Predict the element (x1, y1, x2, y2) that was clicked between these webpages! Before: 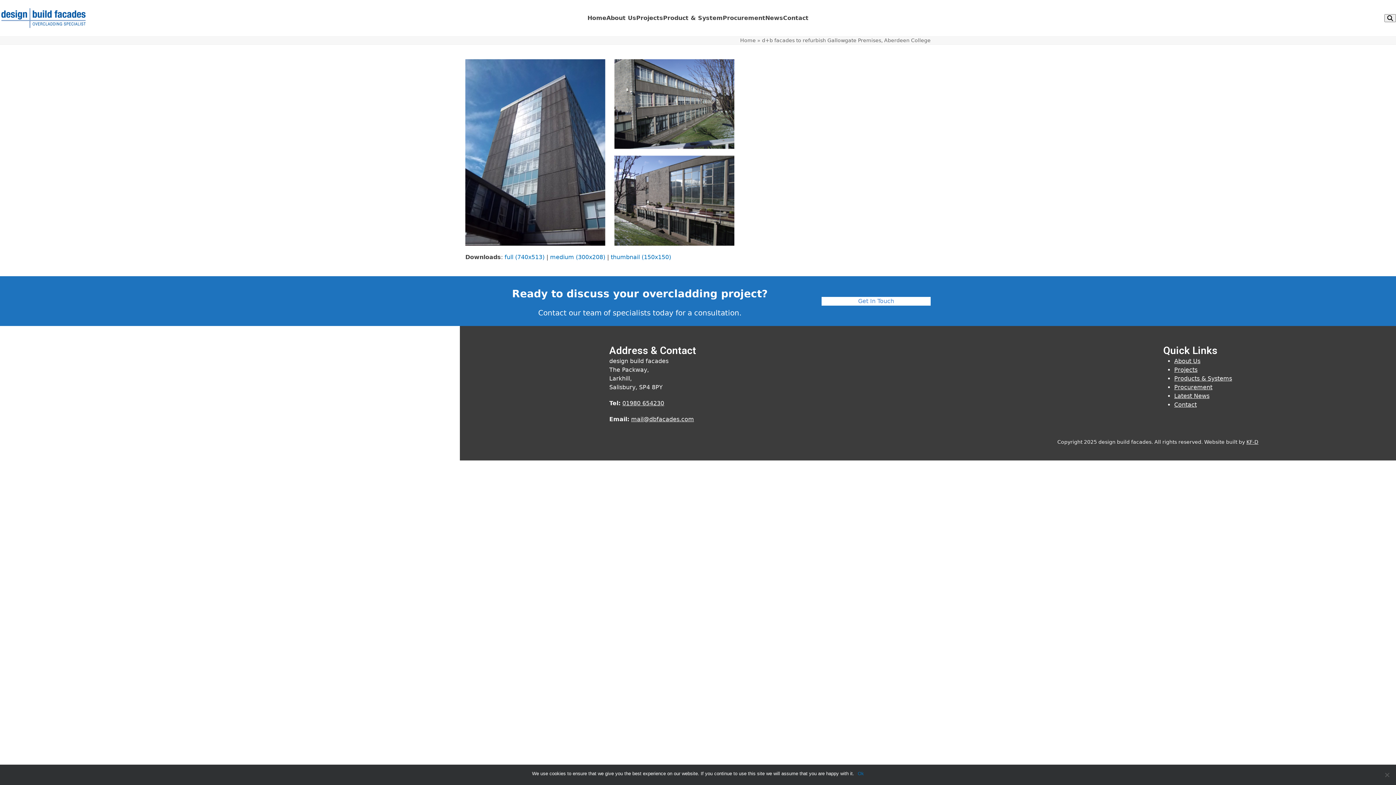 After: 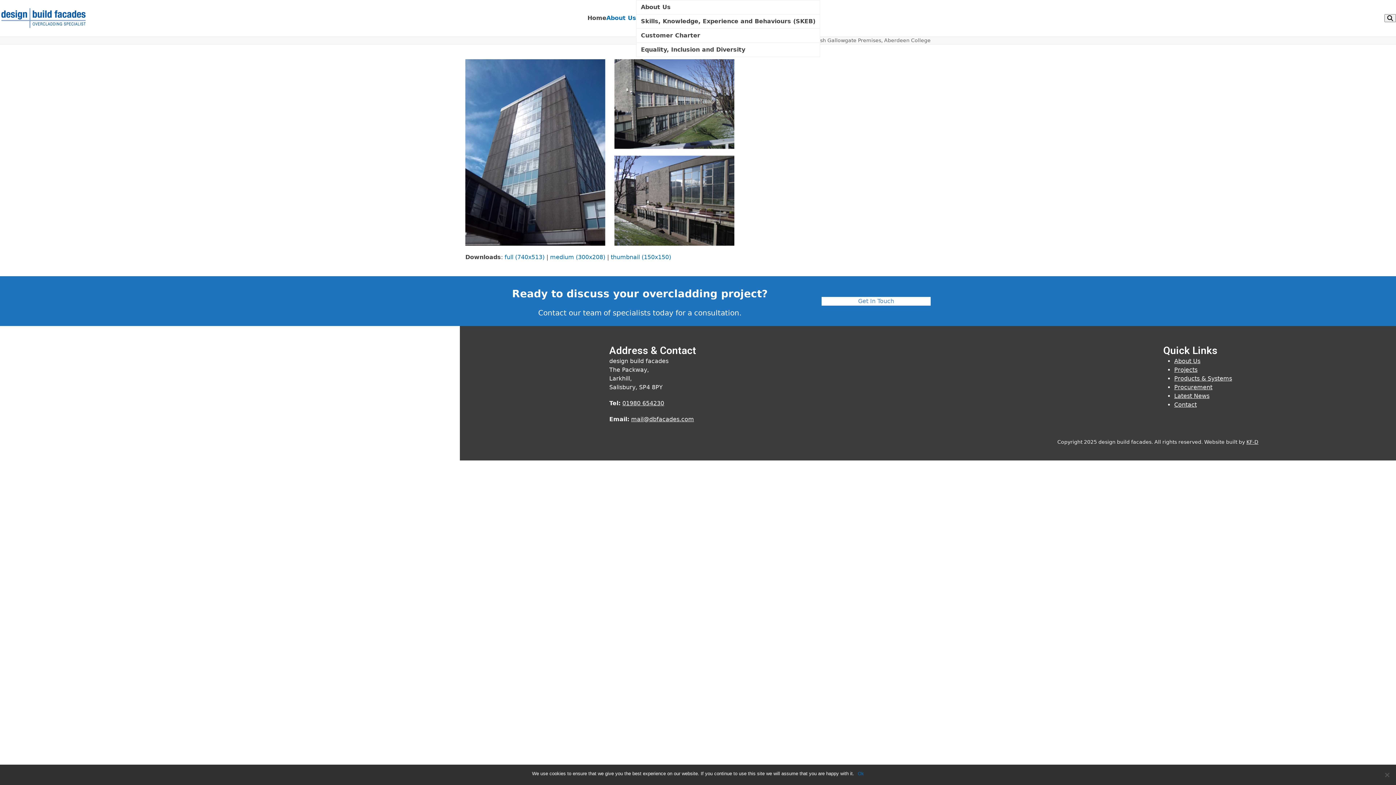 Action: label: About Us bbox: (606, 0, 636, 36)